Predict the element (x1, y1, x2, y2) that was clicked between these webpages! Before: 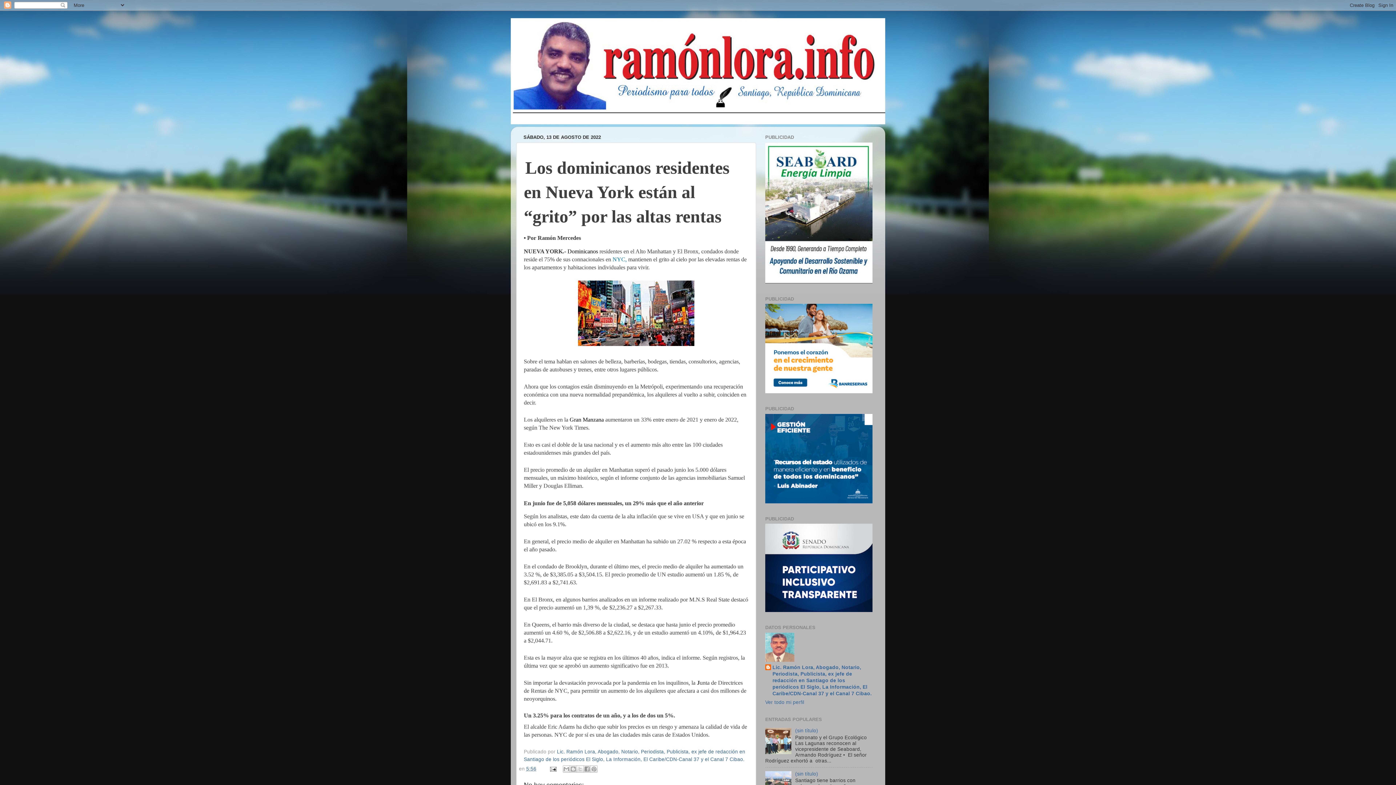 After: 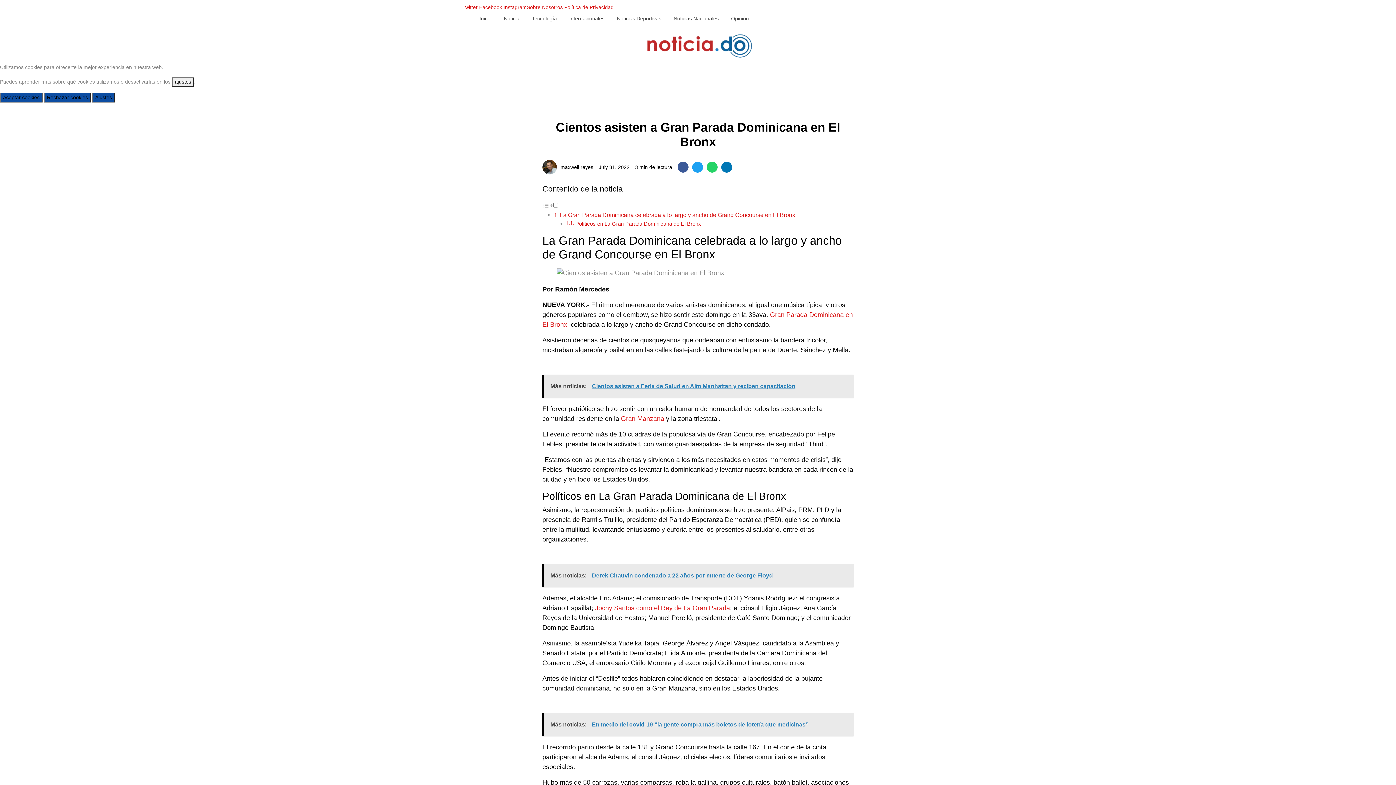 Action: bbox: (569, 416, 604, 422) label: Gran Manzana